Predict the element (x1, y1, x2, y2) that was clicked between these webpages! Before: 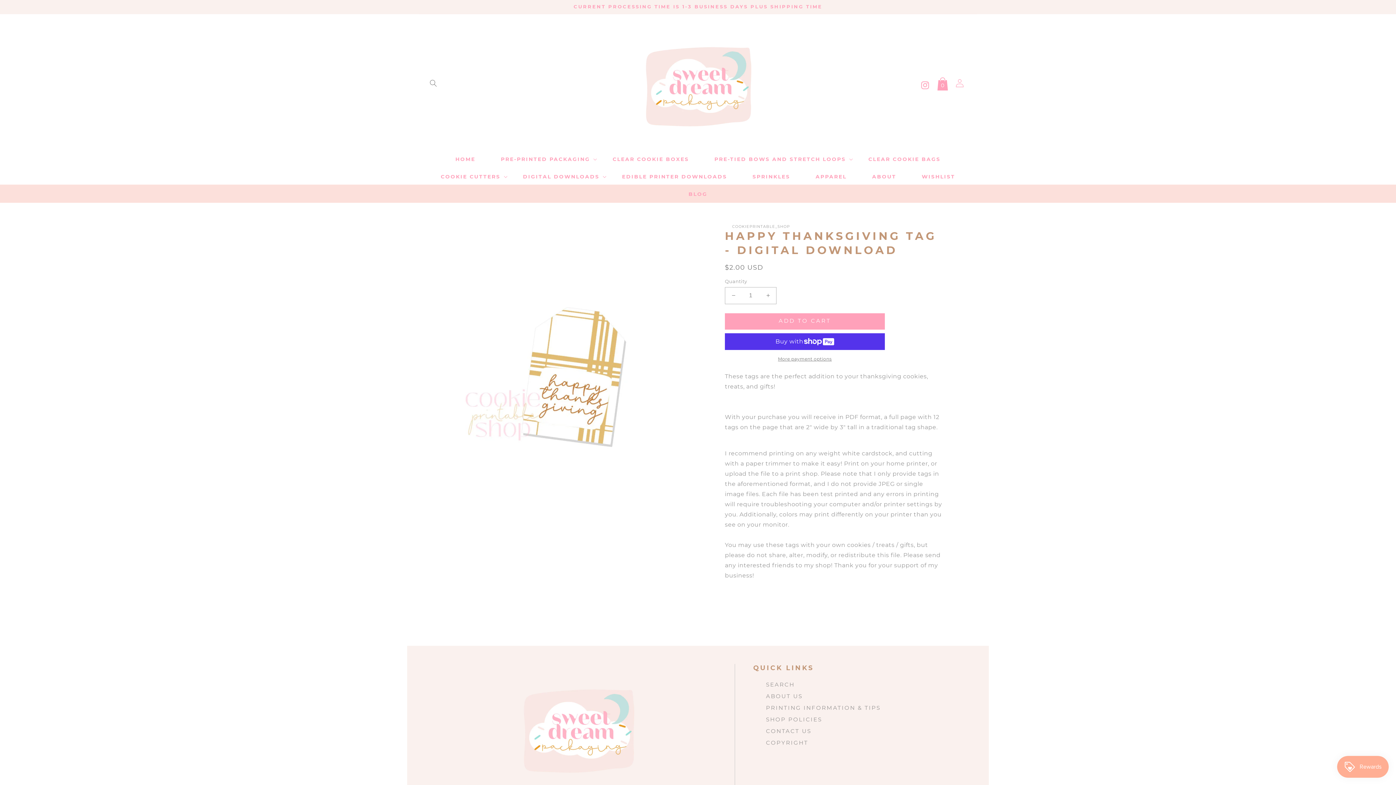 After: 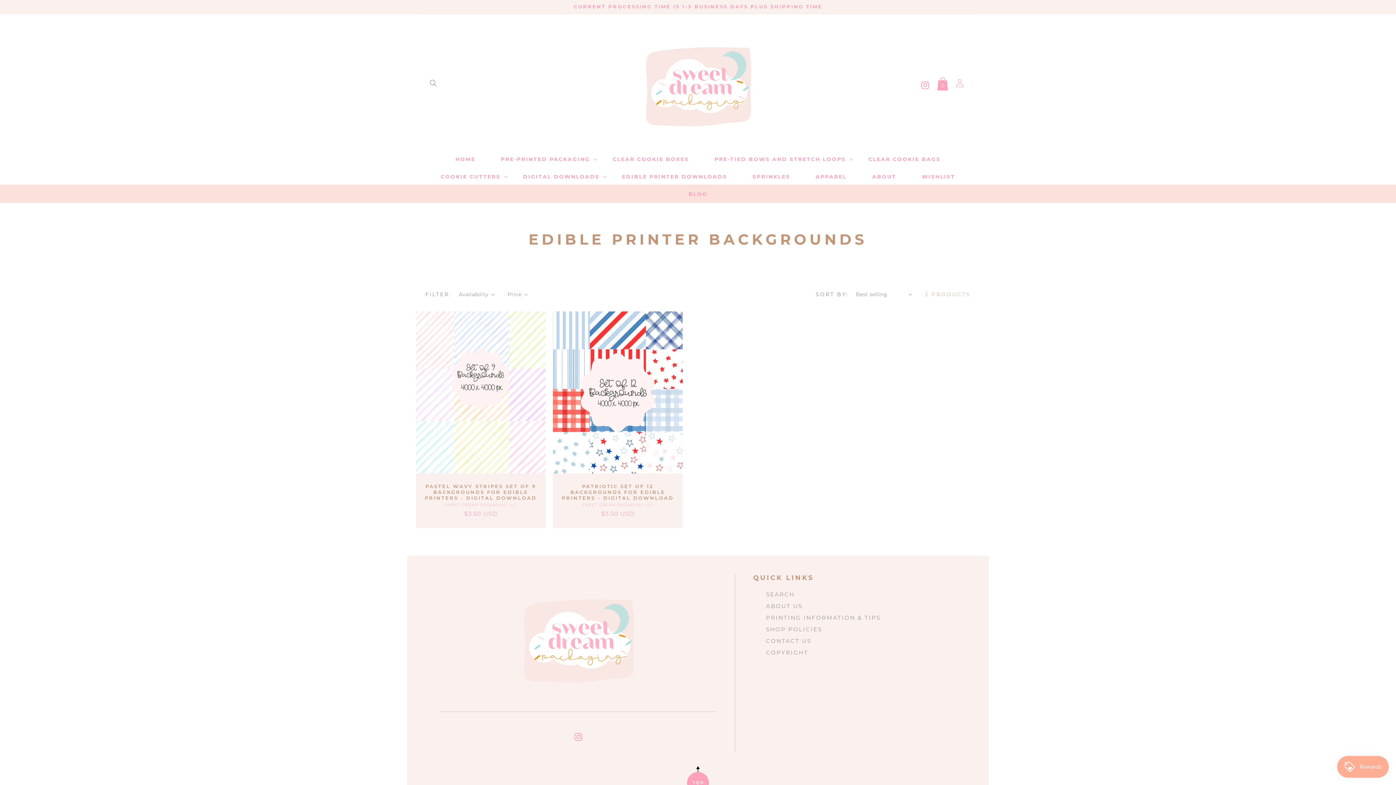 Action: bbox: (609, 167, 740, 185) label: EDIBLE PRINTER DOWNLOADS